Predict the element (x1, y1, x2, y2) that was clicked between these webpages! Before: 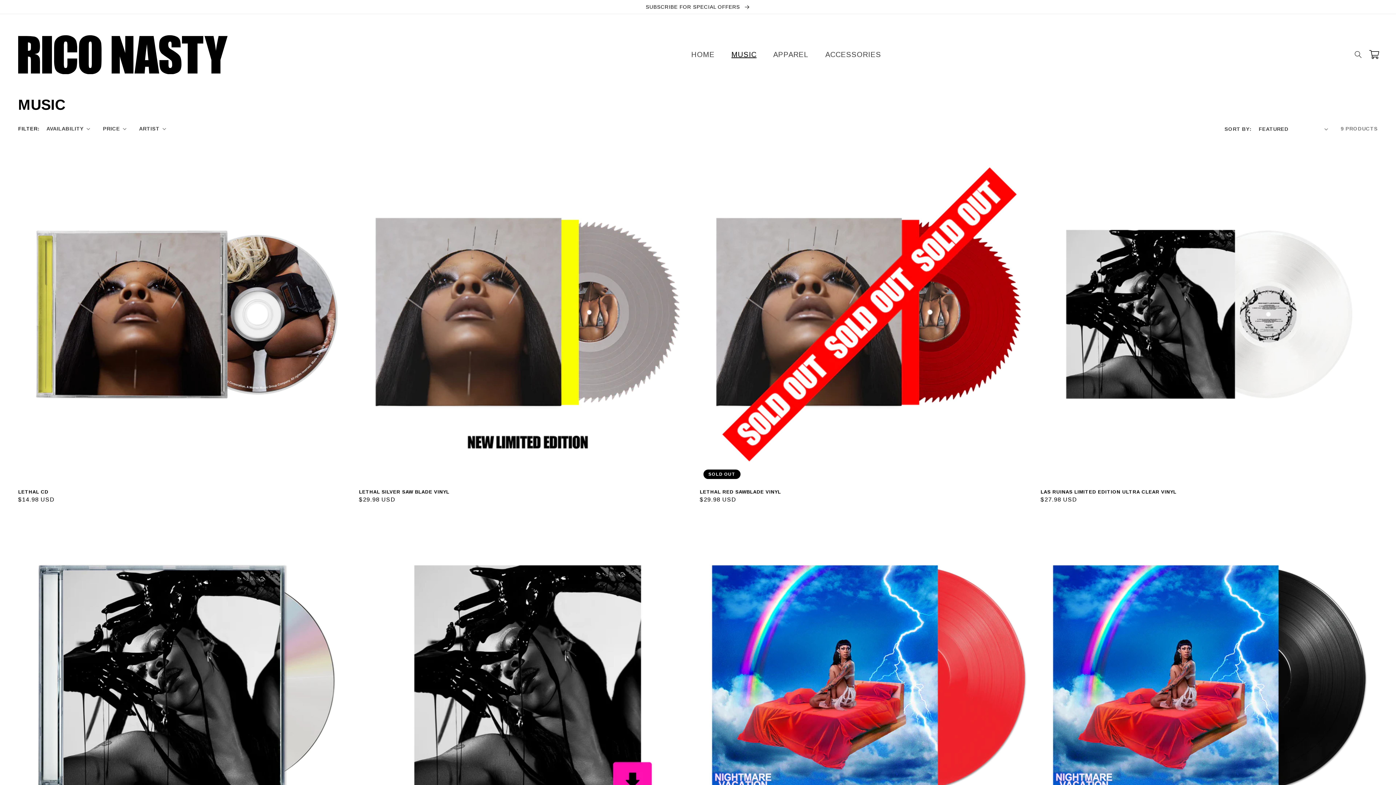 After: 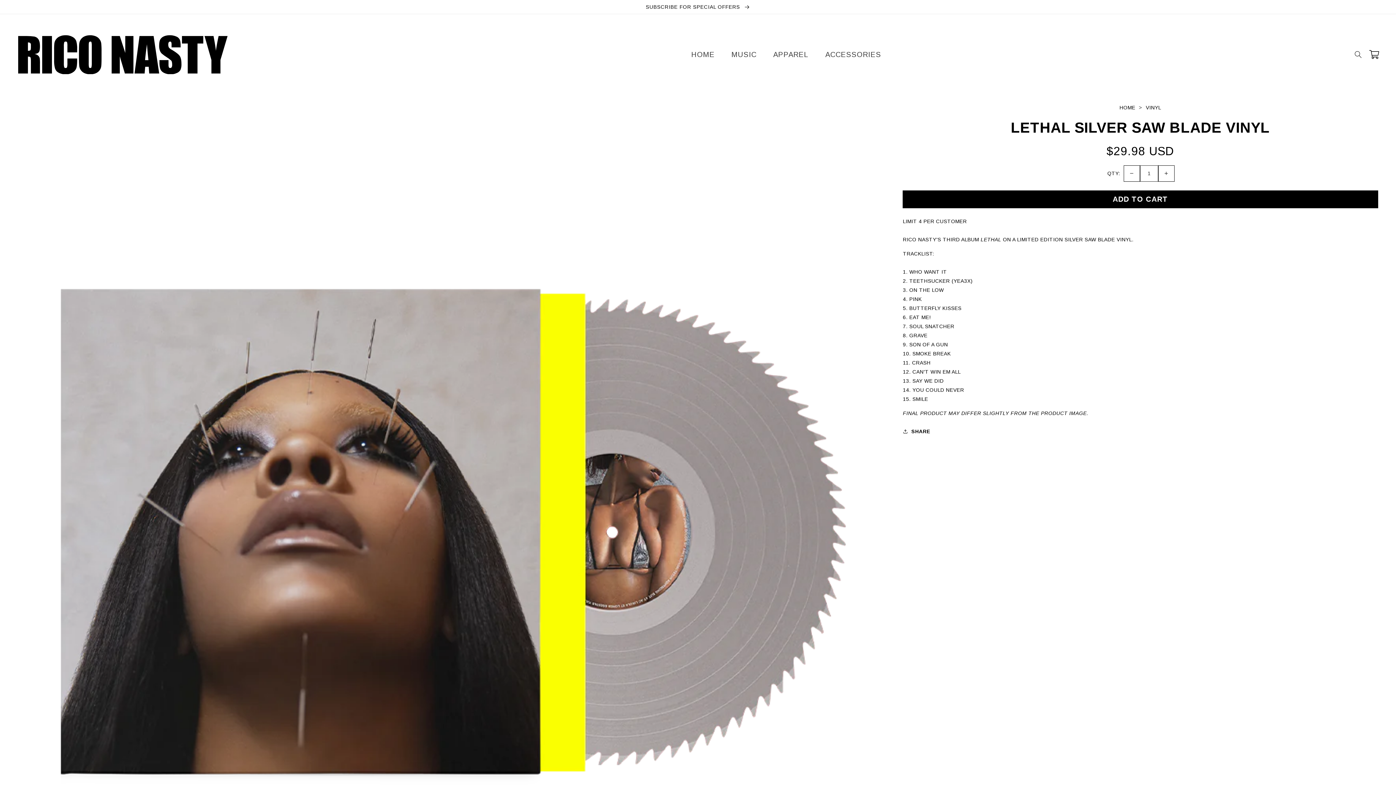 Action: bbox: (359, 489, 692, 495) label: LETHAL SILVER SAW BLADE VINYL